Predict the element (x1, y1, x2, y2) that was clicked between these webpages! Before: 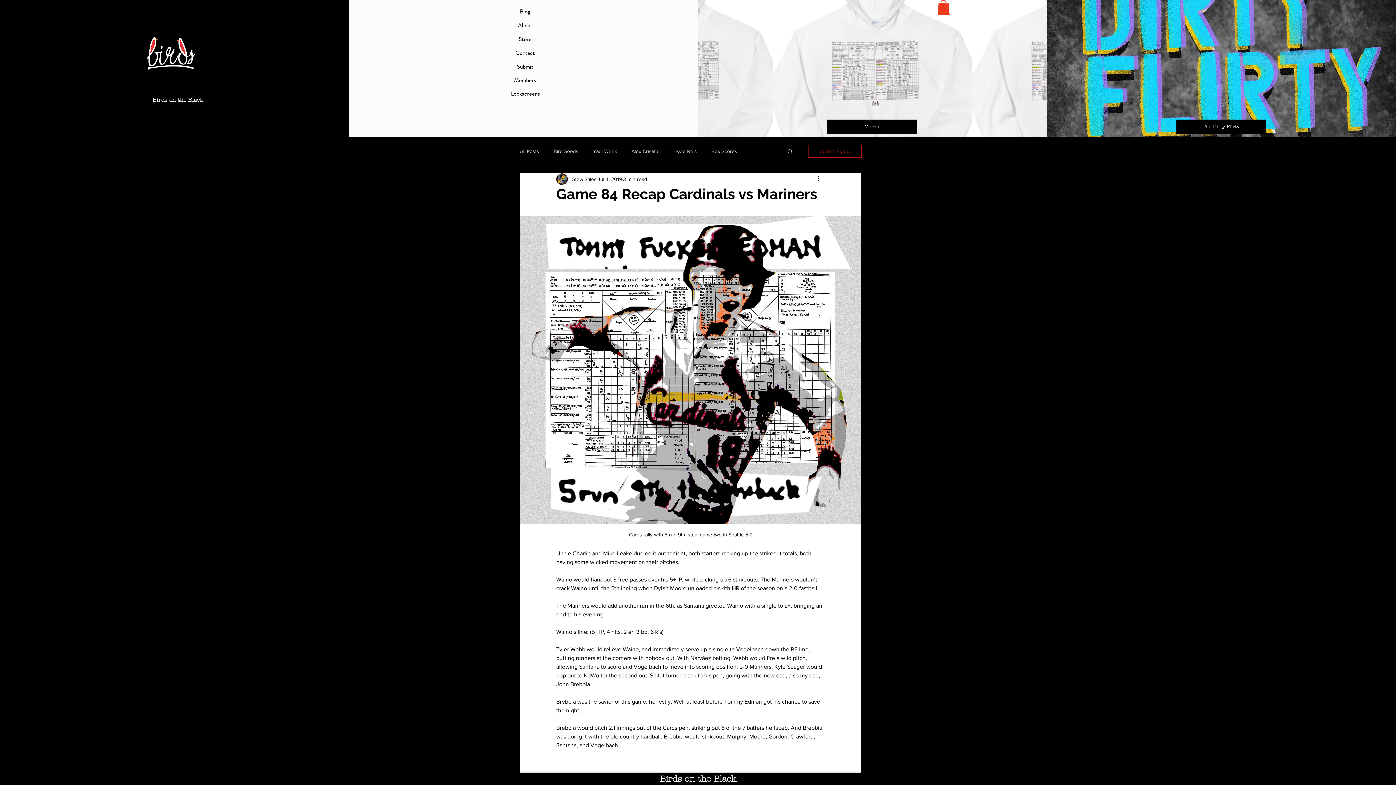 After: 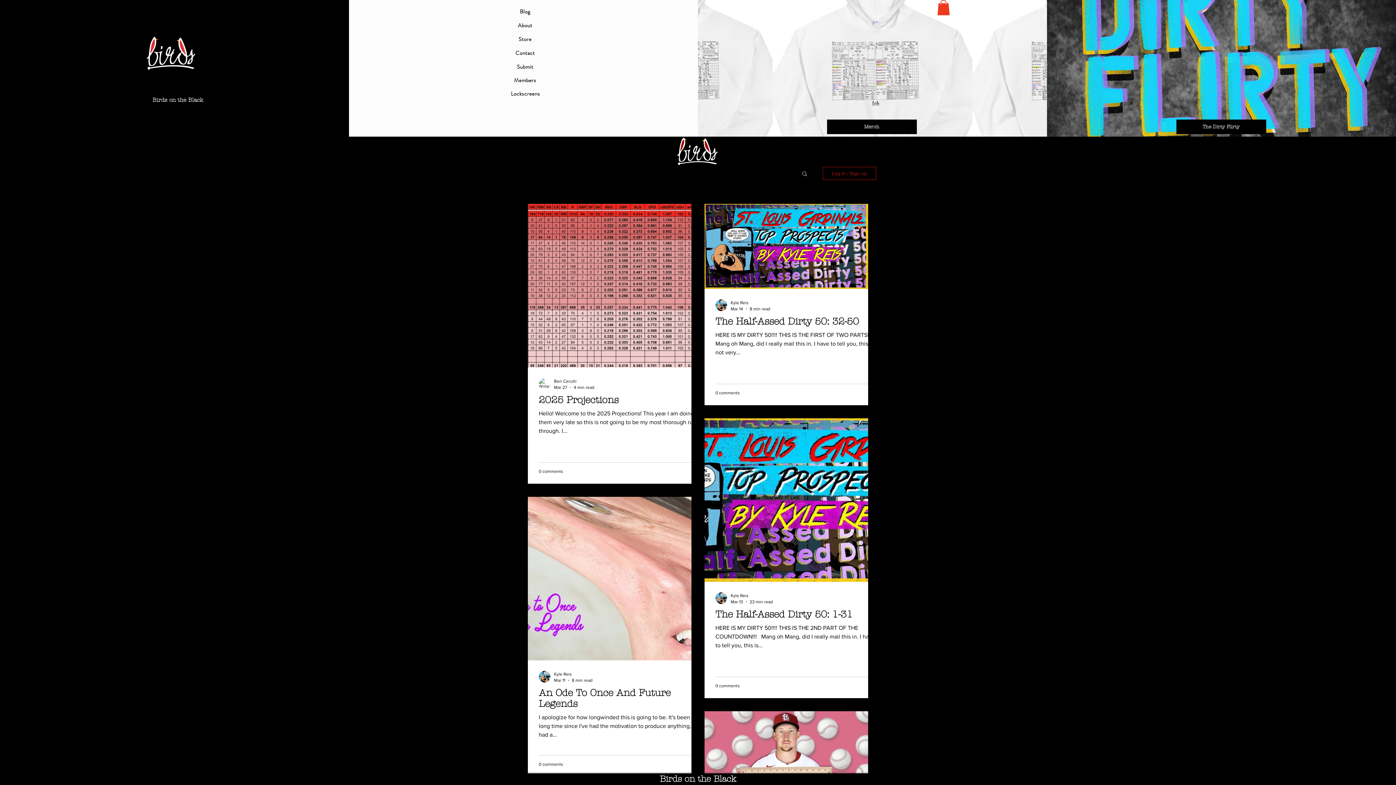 Action: bbox: (653, 773, 742, 785) label: Birds on the Black